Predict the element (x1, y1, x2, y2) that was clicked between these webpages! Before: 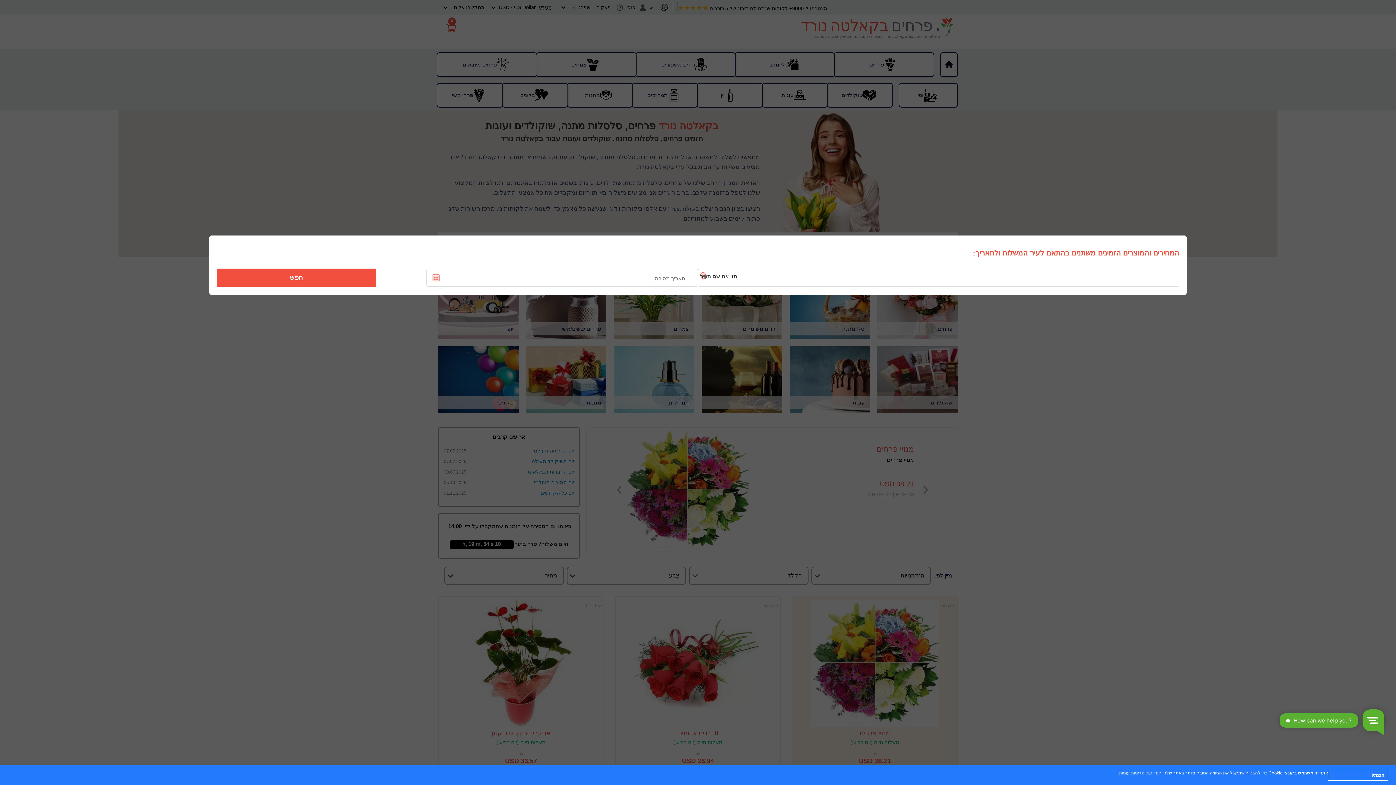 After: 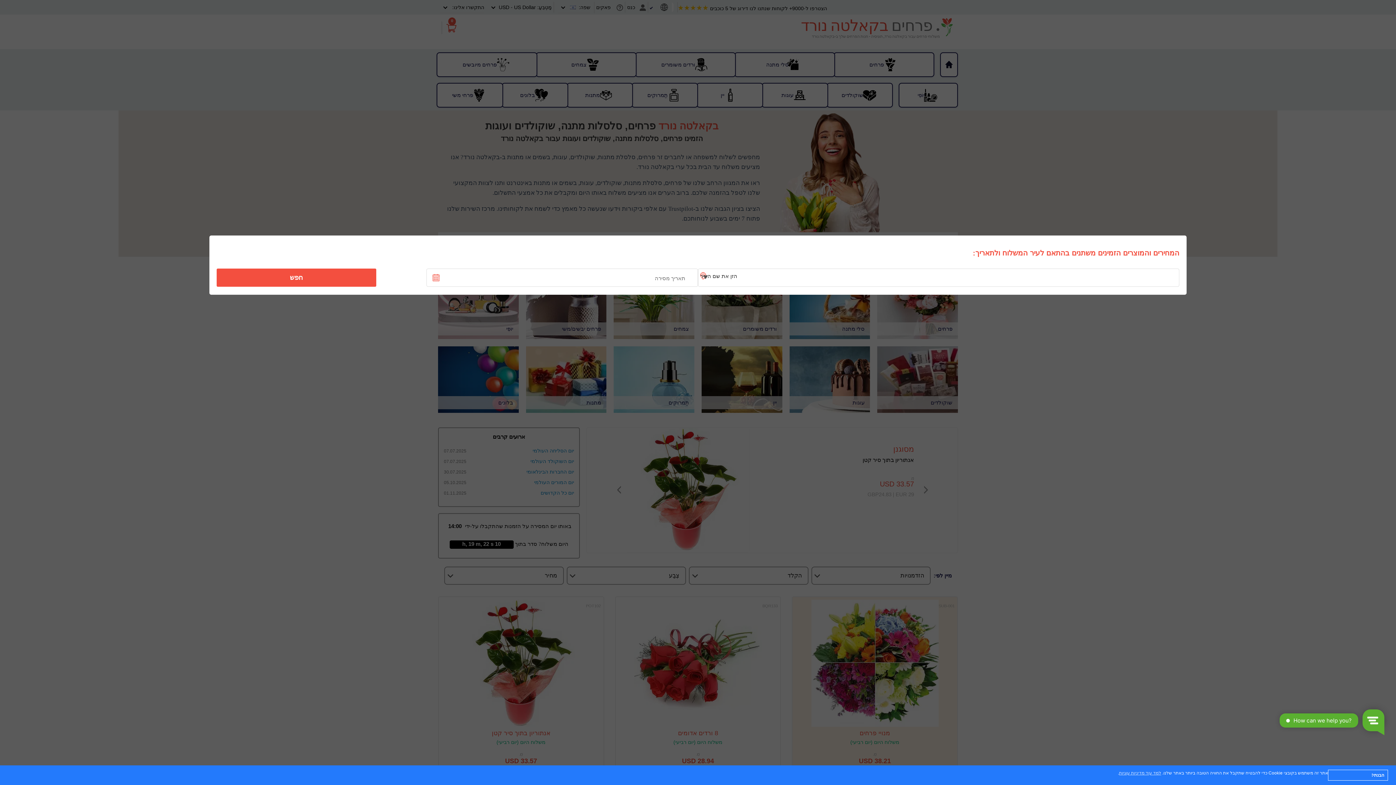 Action: bbox: (221, 270, 371, 285) label: חפש